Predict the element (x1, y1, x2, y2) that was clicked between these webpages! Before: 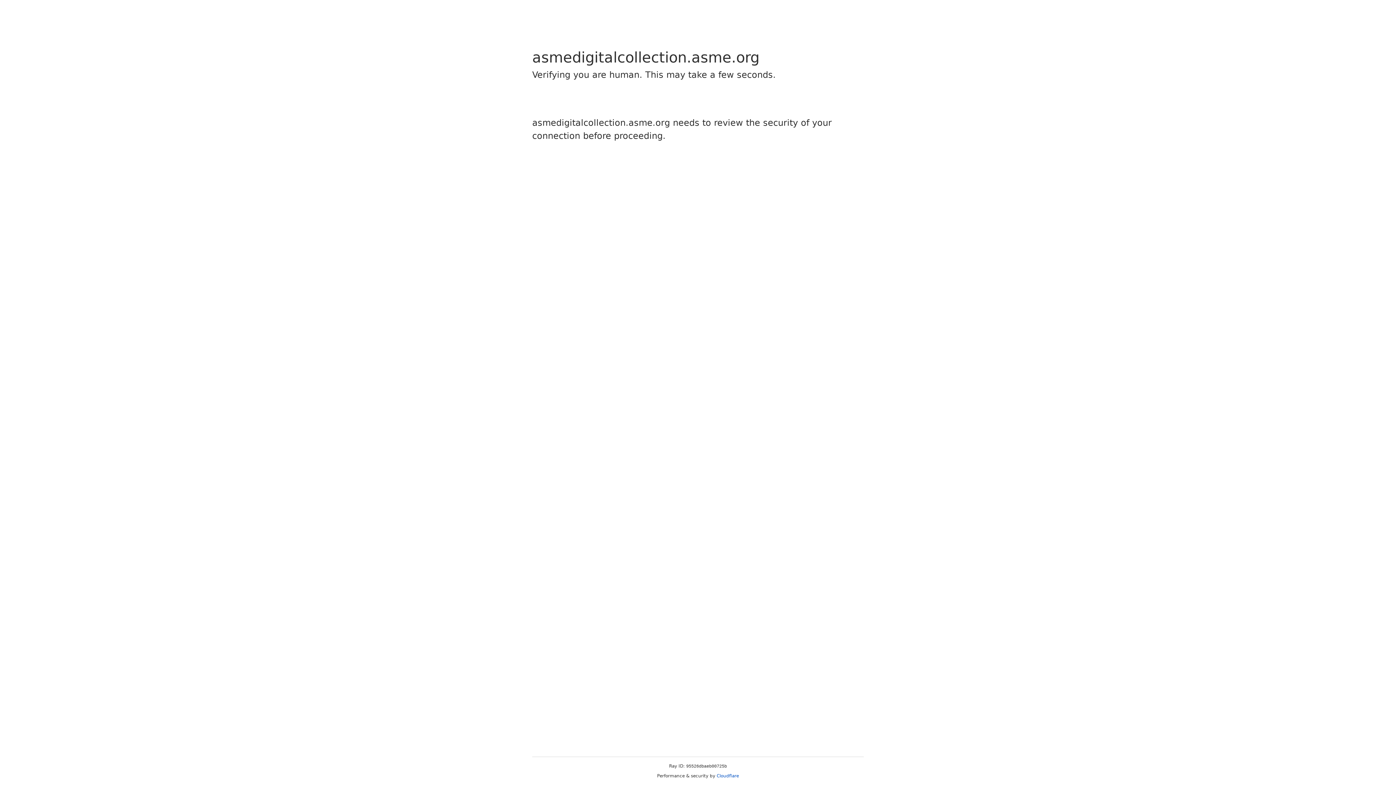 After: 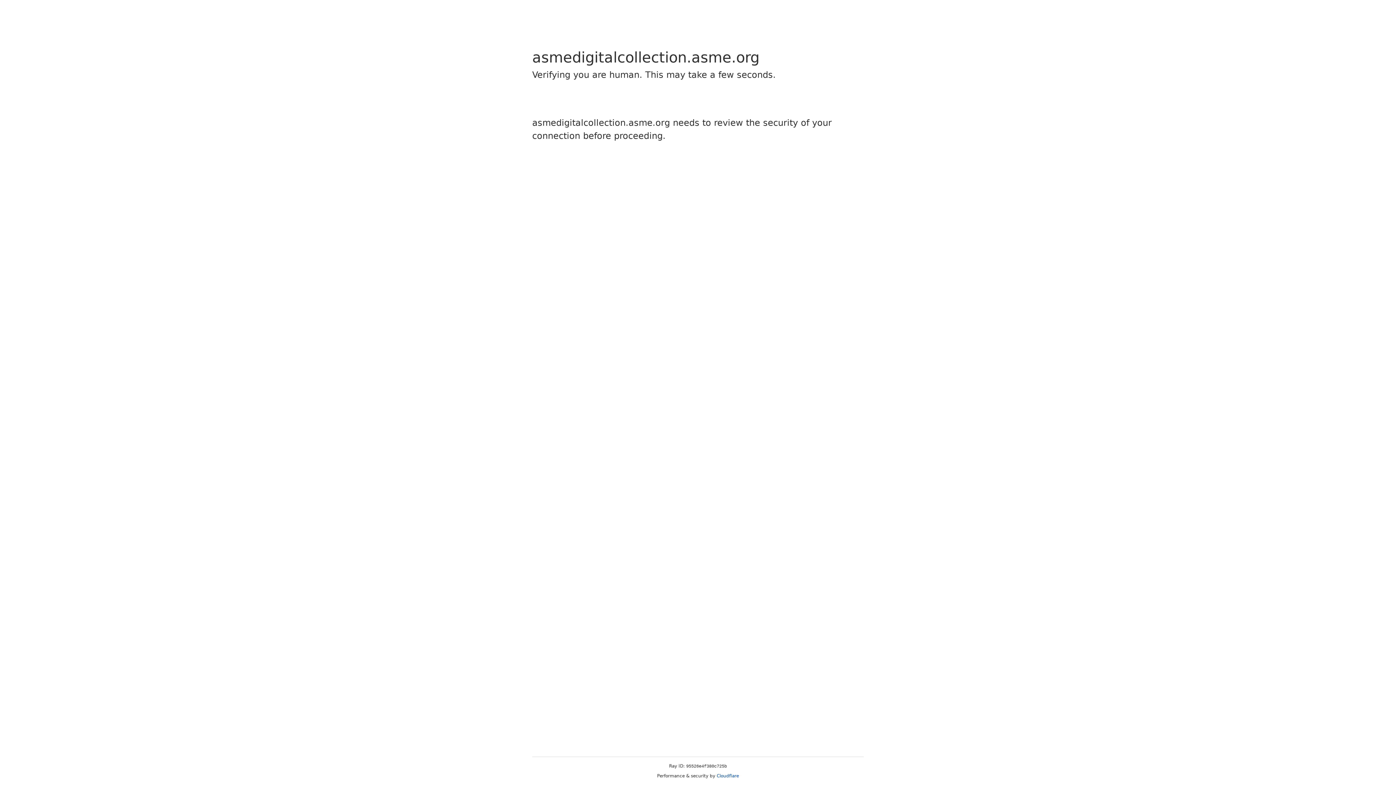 Action: bbox: (716, 773, 739, 778) label: Cloudflare